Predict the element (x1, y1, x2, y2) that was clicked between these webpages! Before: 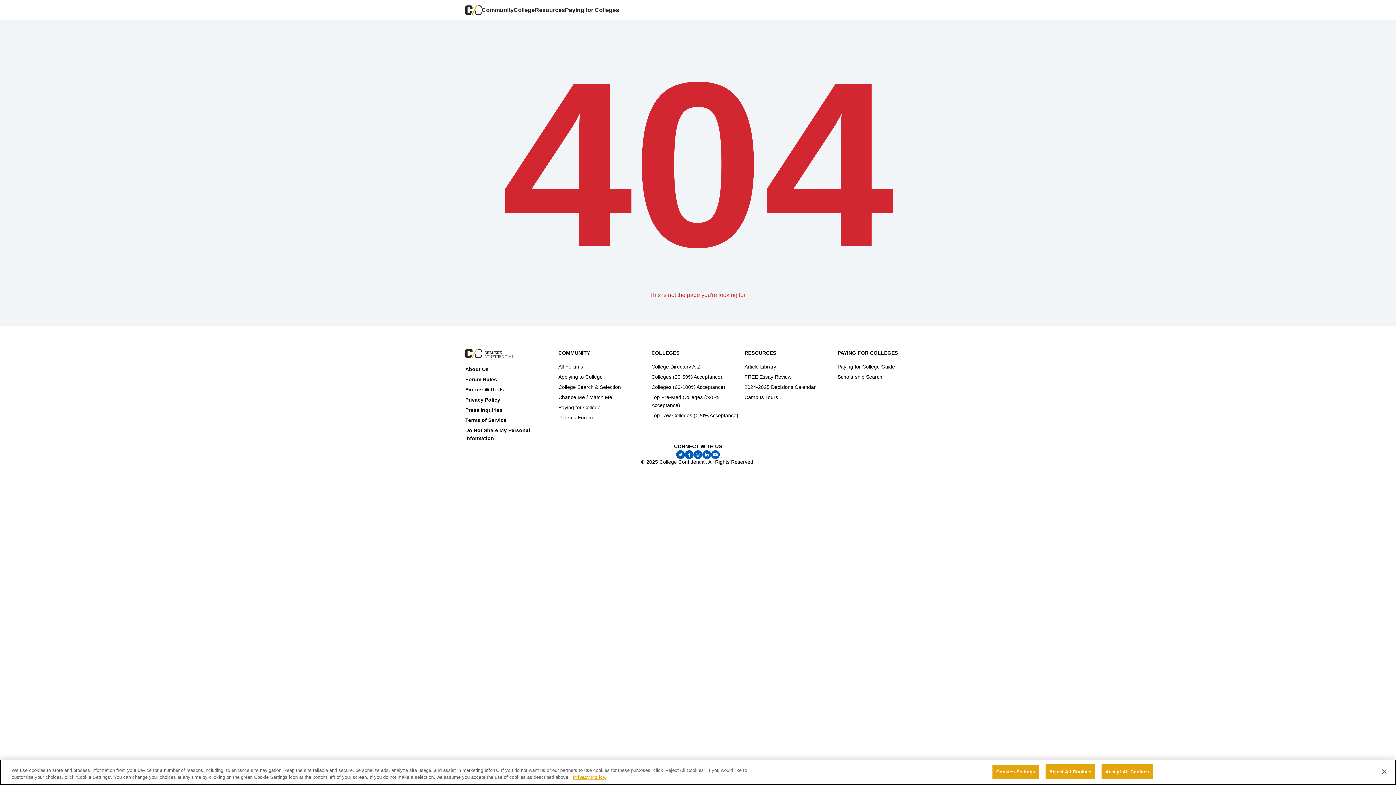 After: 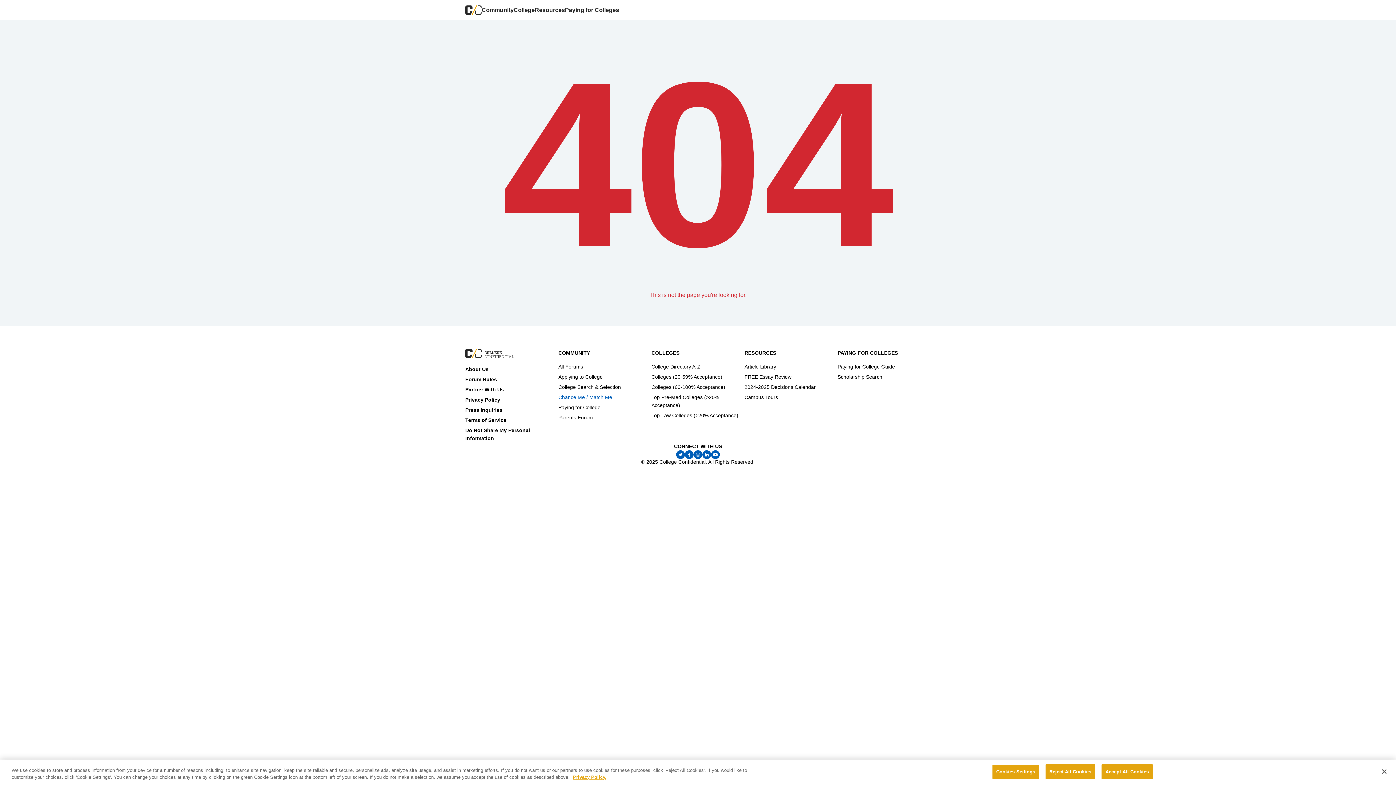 Action: bbox: (558, 394, 612, 400) label: Chance Me / Match Me